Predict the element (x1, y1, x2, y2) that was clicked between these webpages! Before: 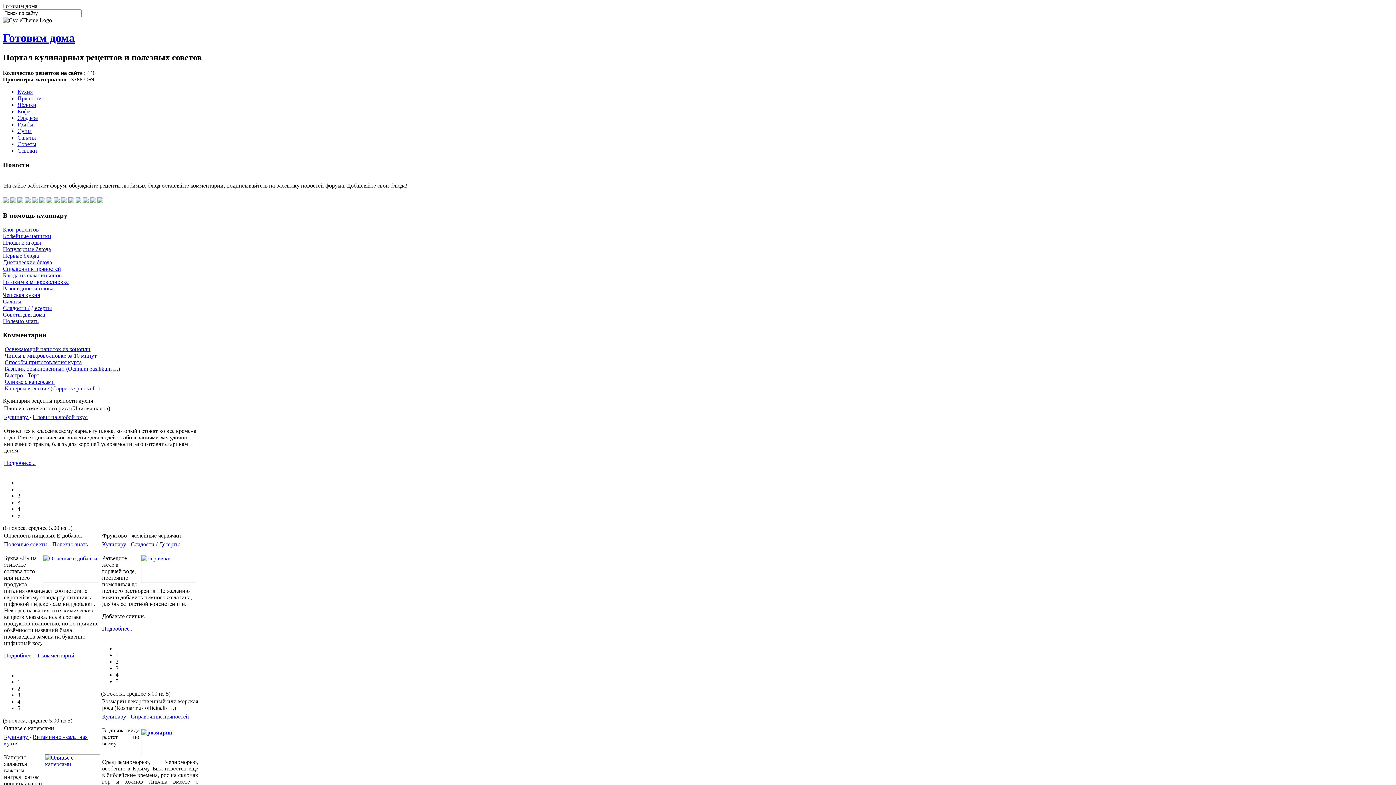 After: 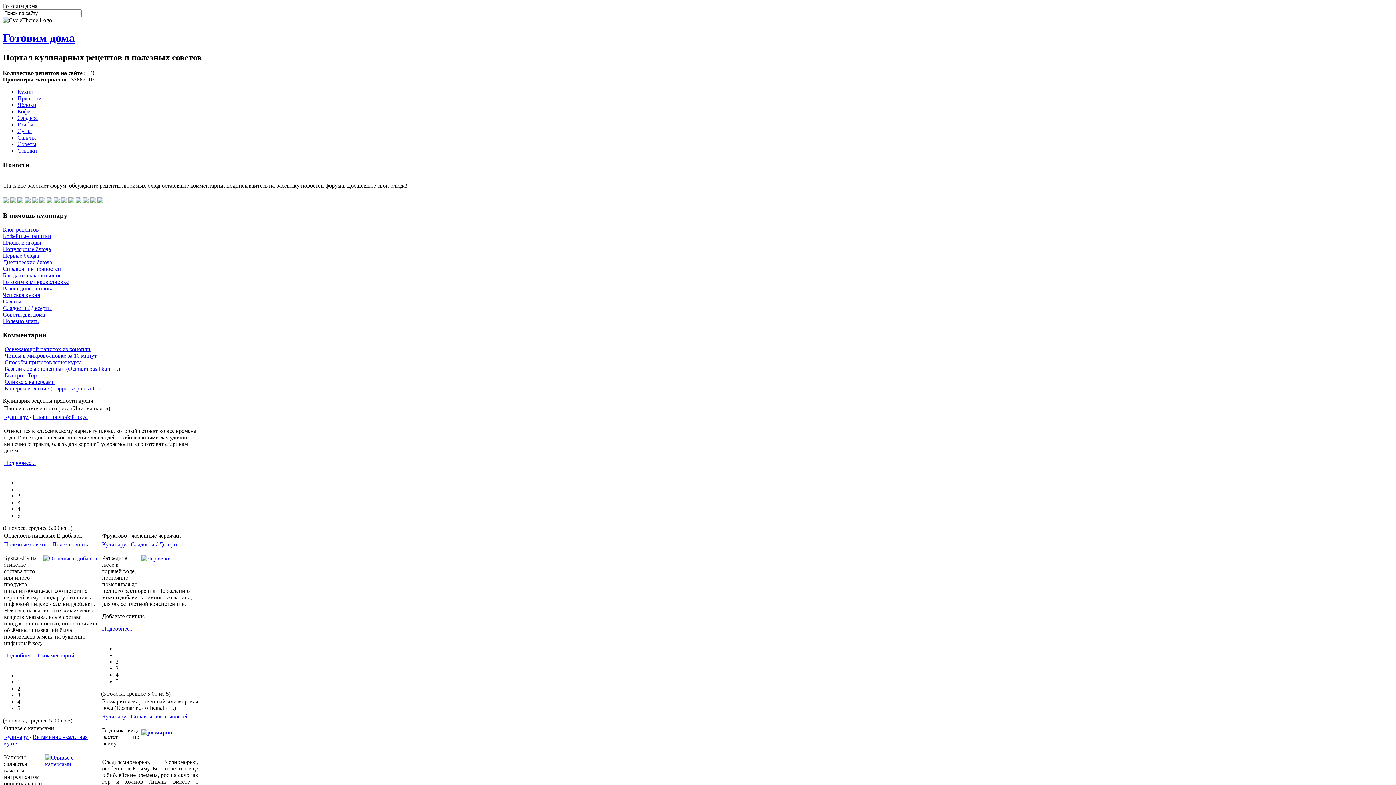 Action: label: Справочник пряностей bbox: (130, 713, 189, 720)